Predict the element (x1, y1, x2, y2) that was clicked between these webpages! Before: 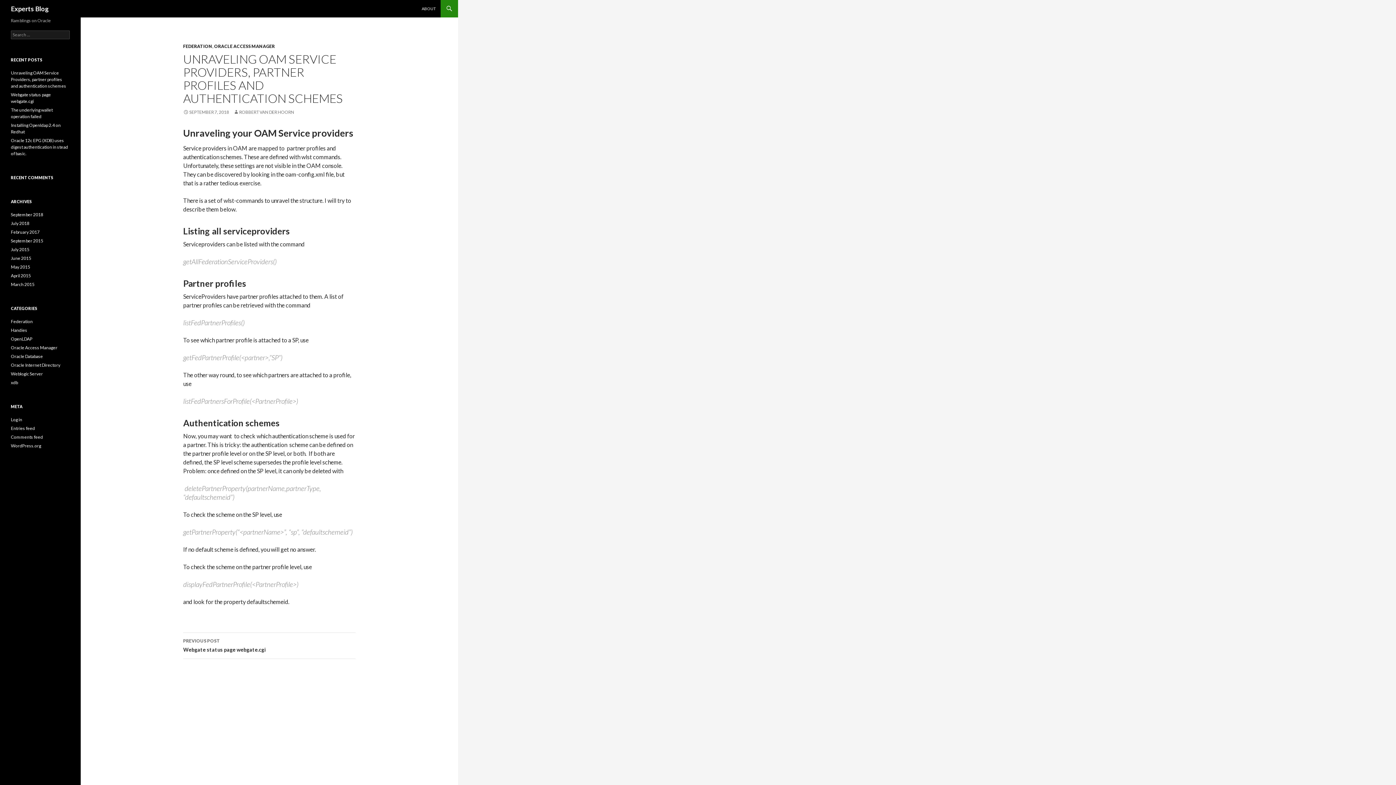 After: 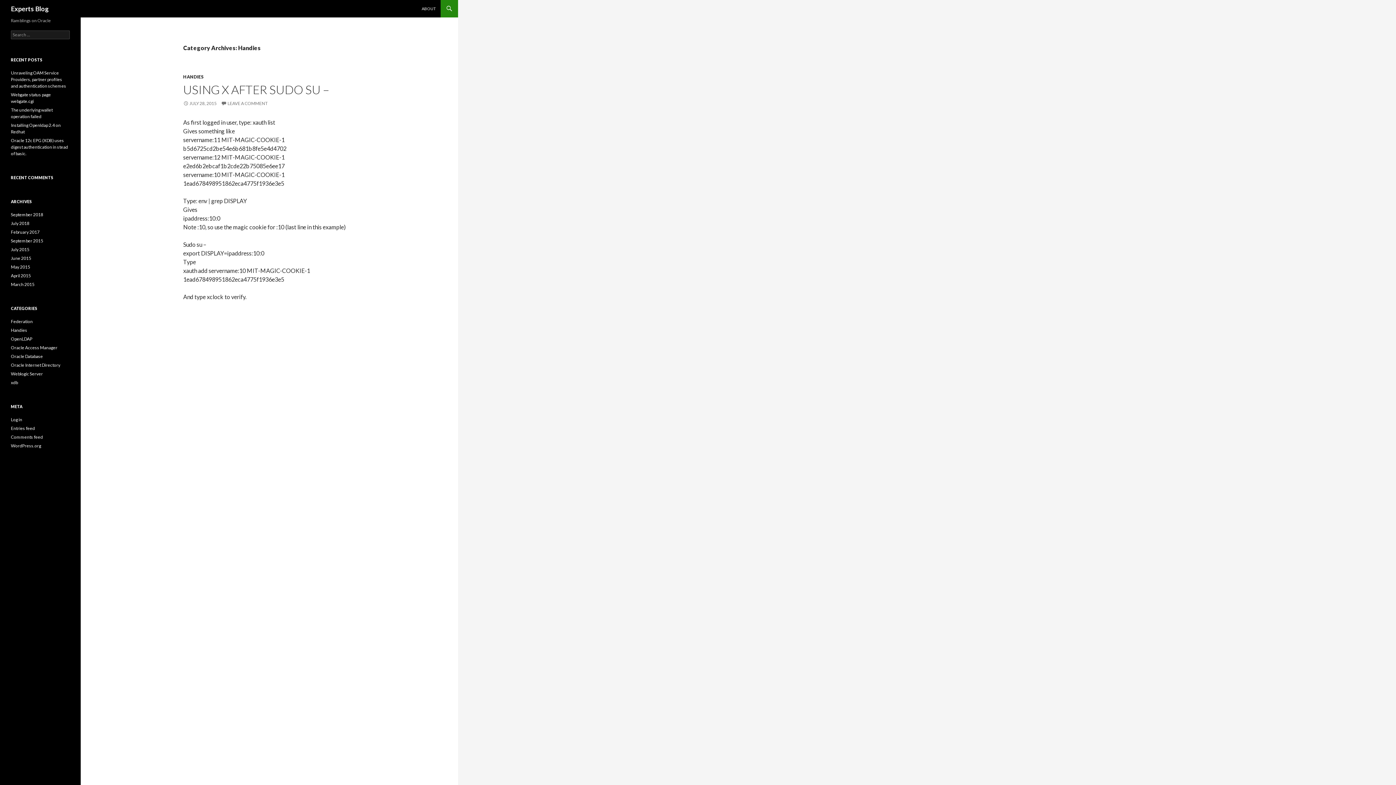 Action: label: Handies bbox: (10, 327, 27, 333)